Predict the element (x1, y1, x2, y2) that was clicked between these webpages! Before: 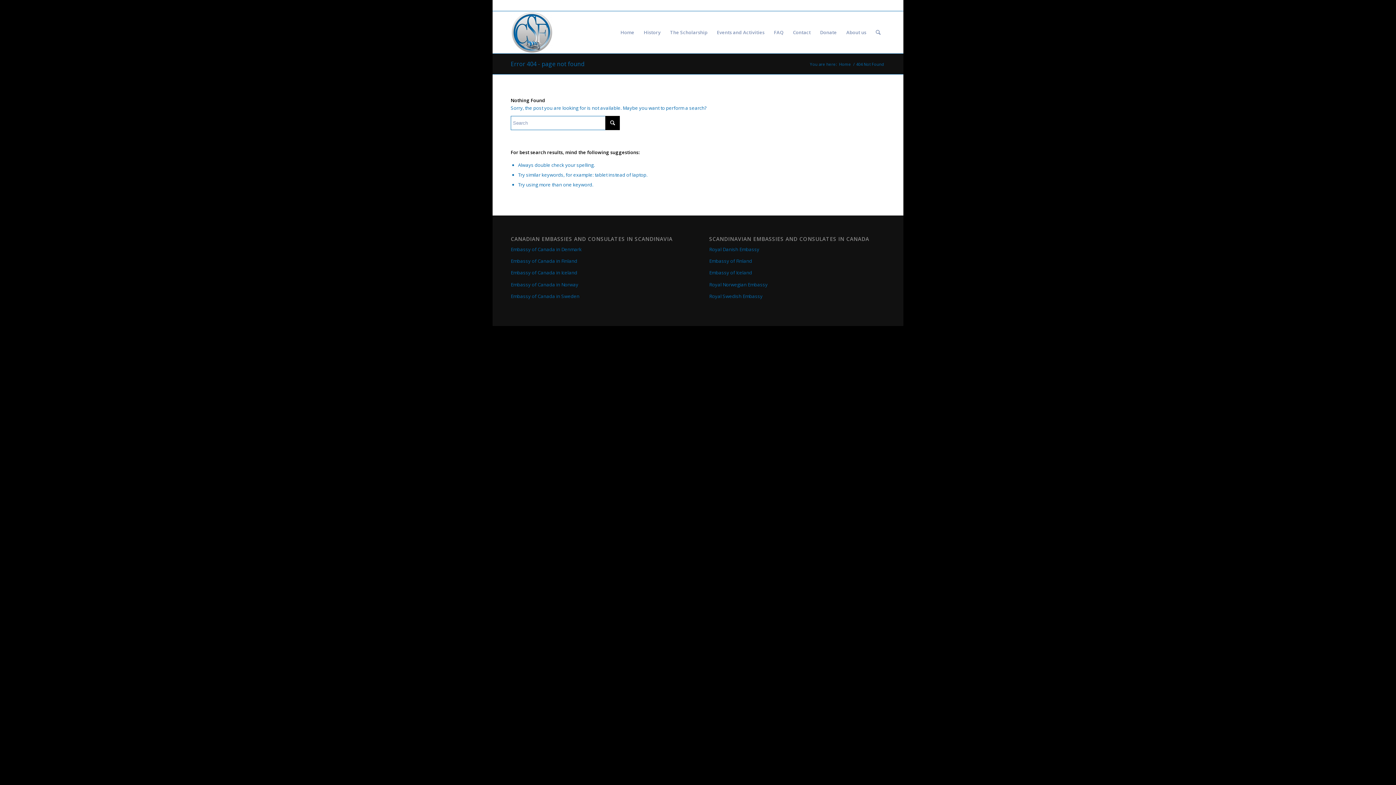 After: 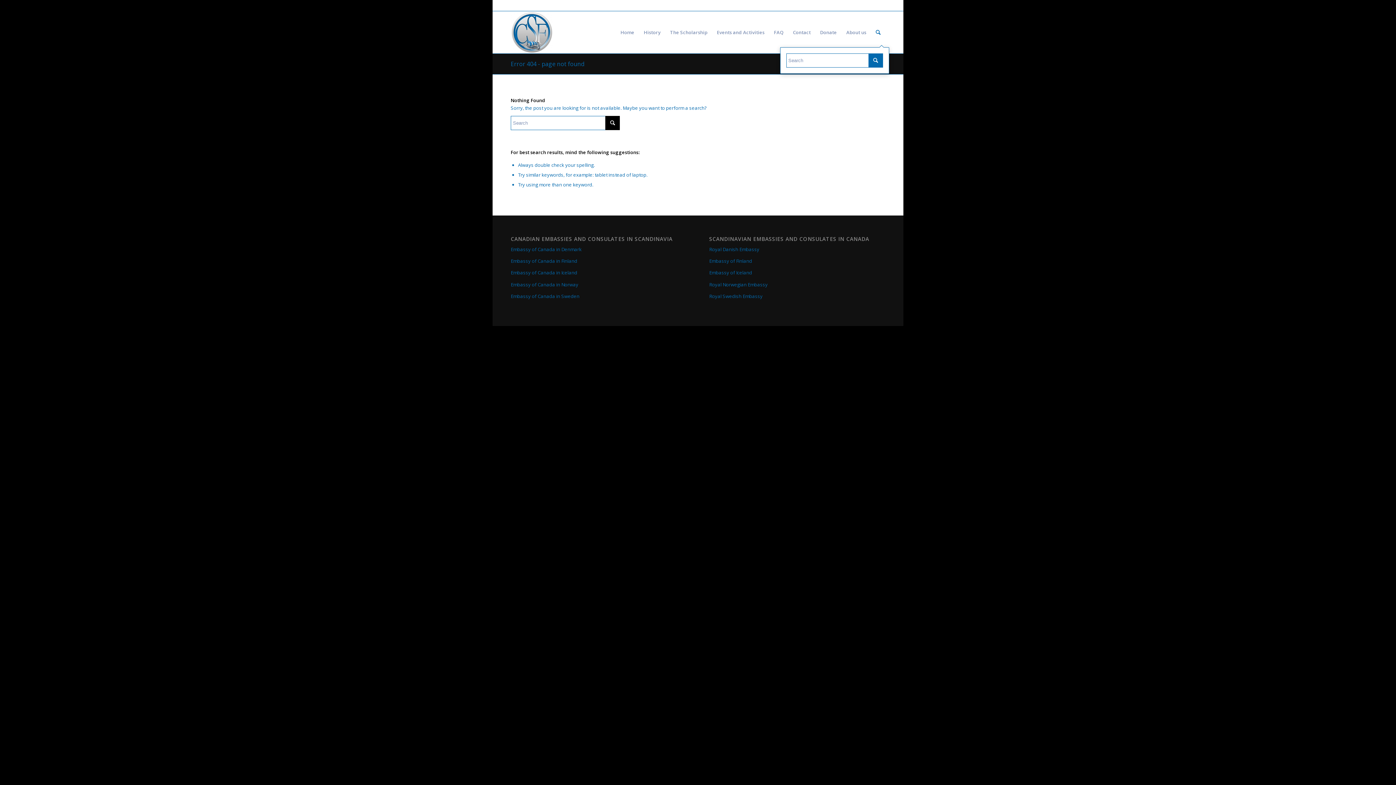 Action: bbox: (871, 11, 885, 53)